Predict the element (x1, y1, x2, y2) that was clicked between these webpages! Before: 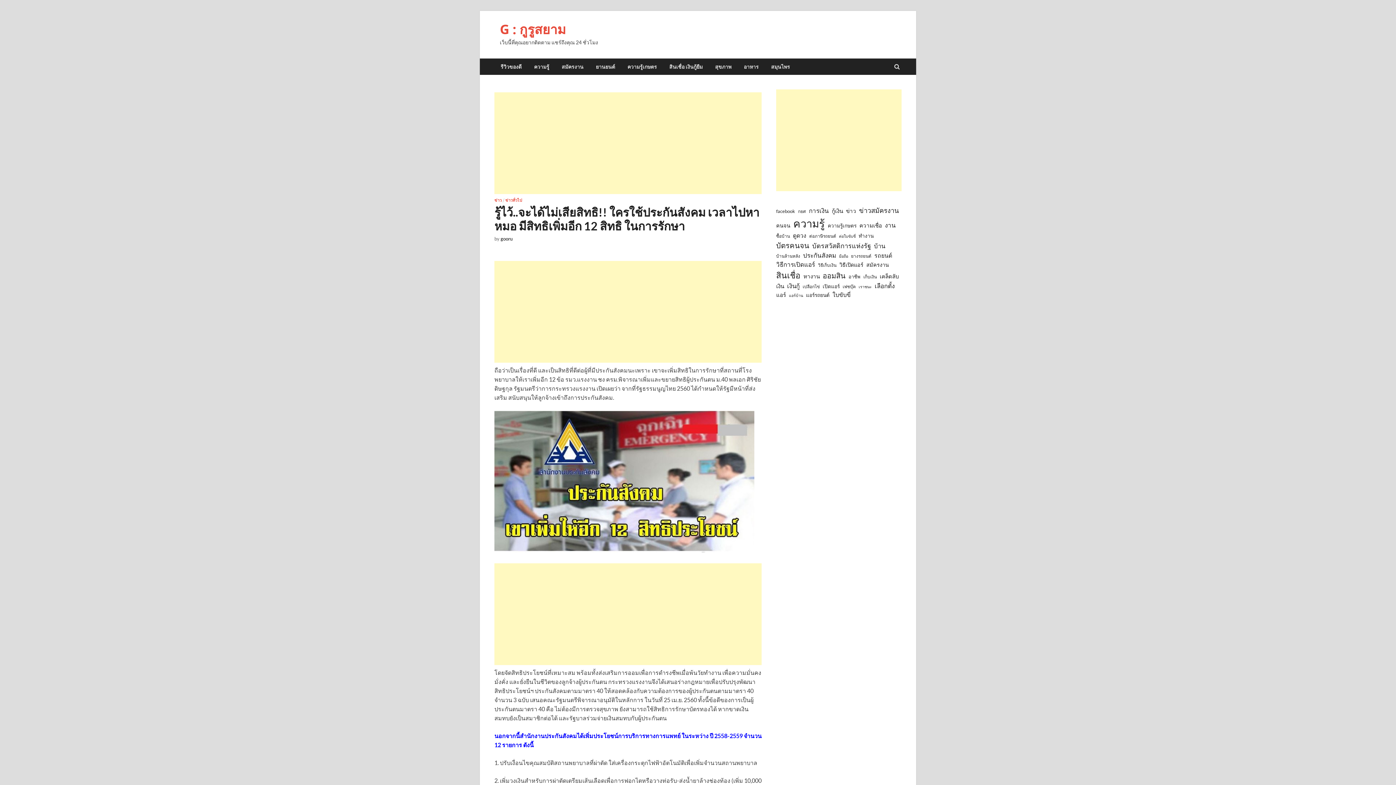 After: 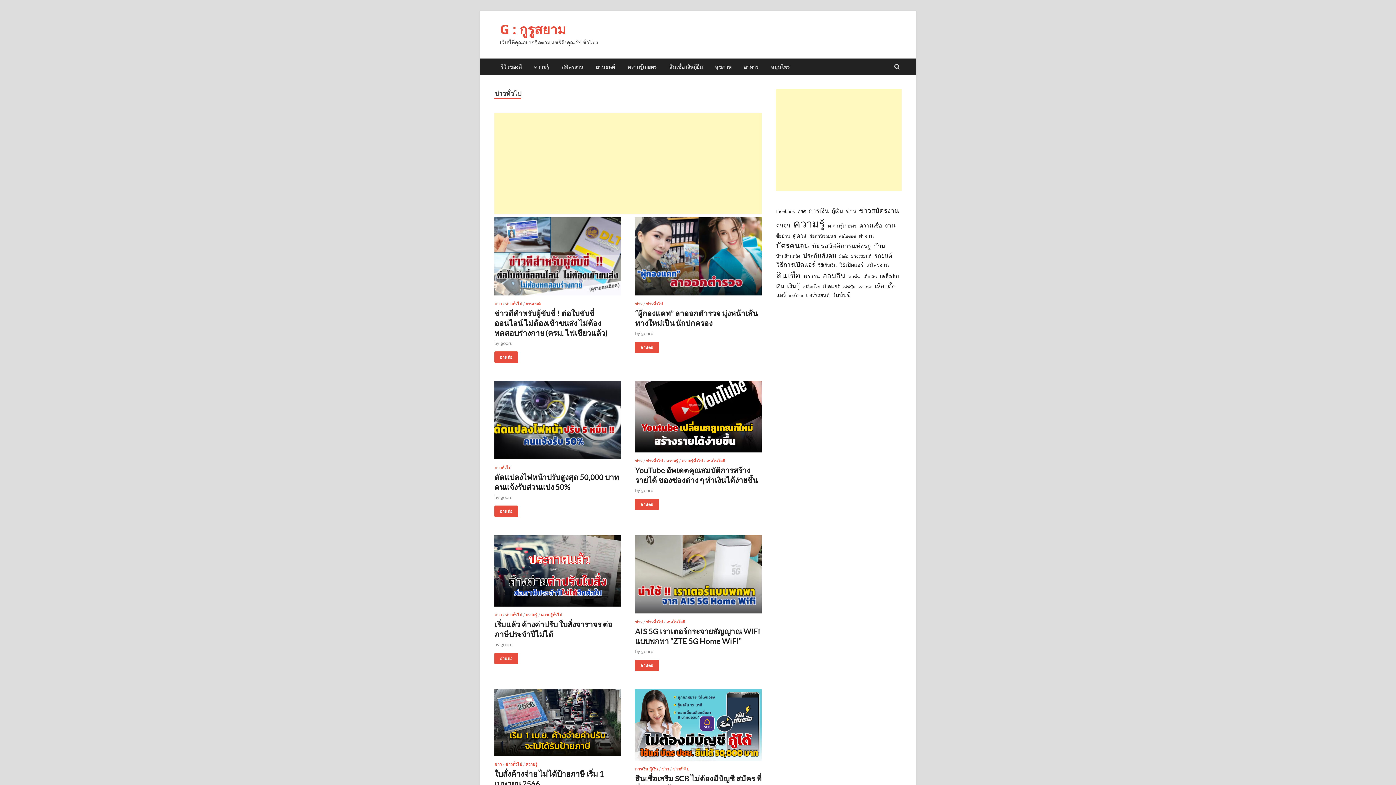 Action: label: ข่าวทั่วไป bbox: (505, 197, 522, 202)